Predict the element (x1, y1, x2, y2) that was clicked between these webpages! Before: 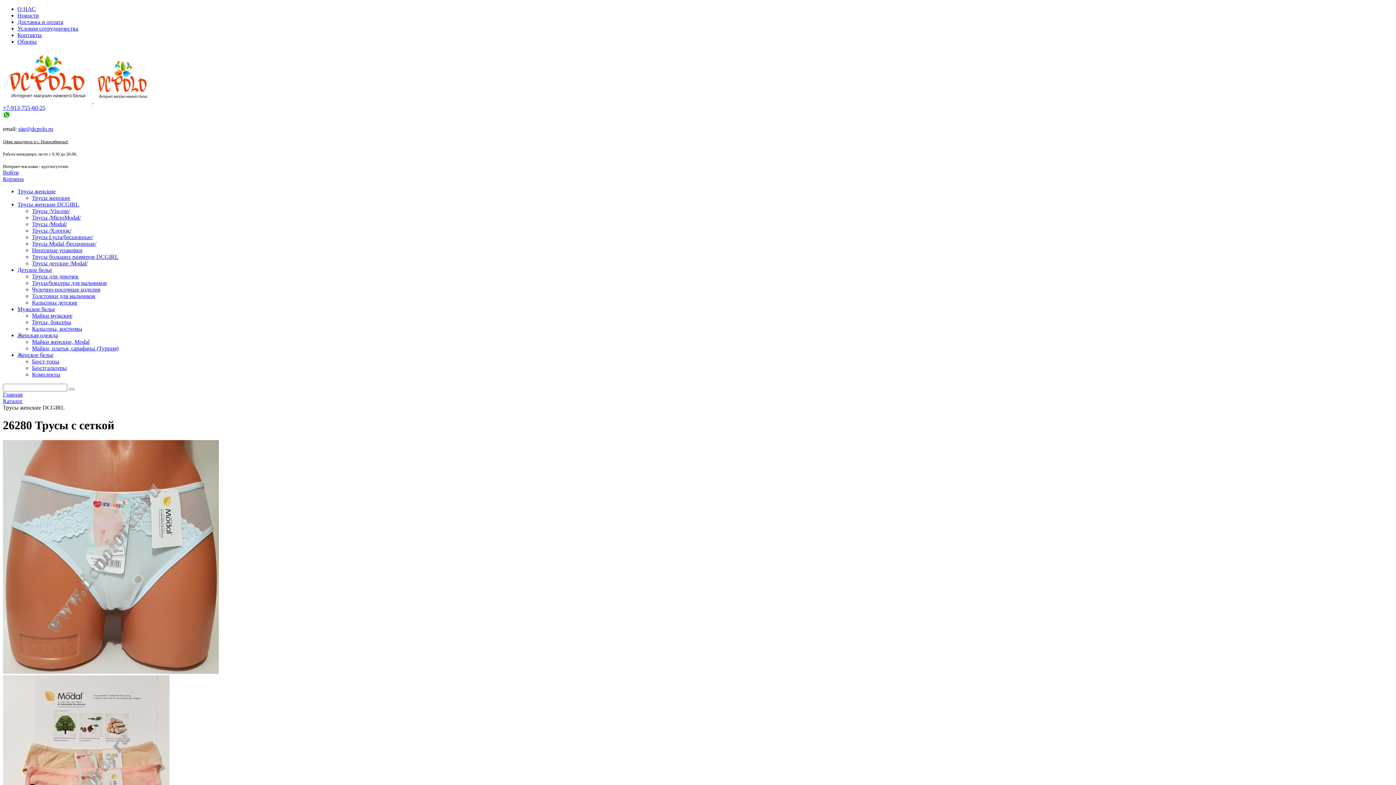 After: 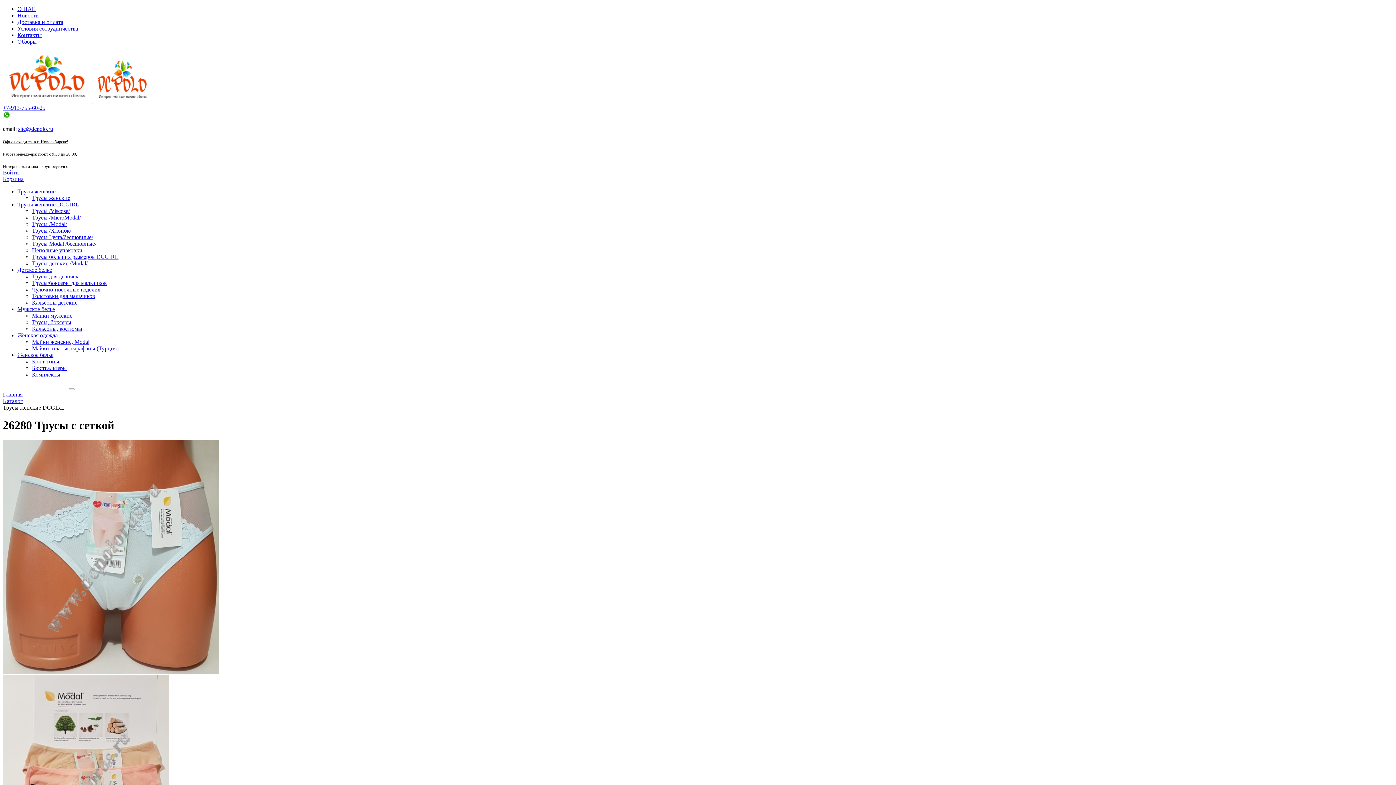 Action: bbox: (2, 104, 45, 110) label: +7-913-755-60-25